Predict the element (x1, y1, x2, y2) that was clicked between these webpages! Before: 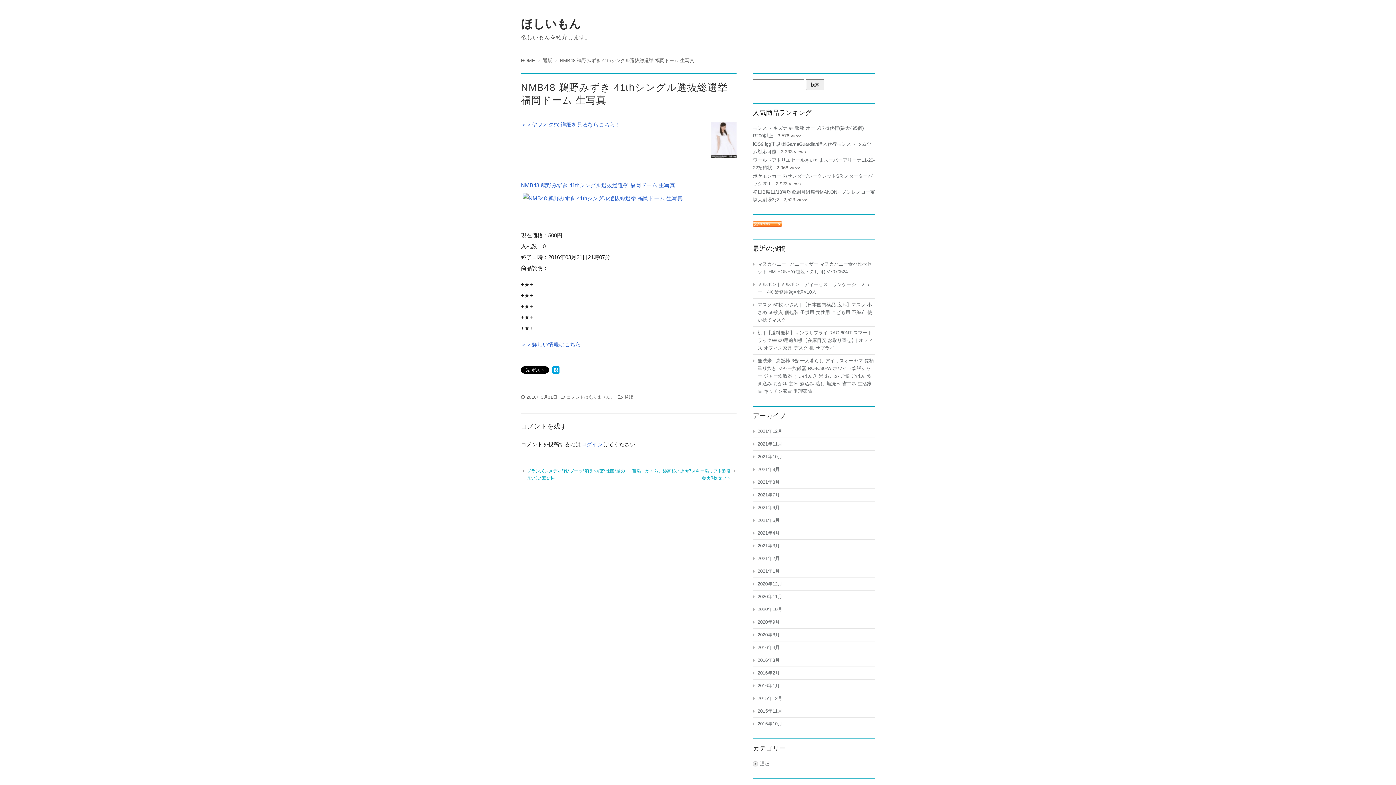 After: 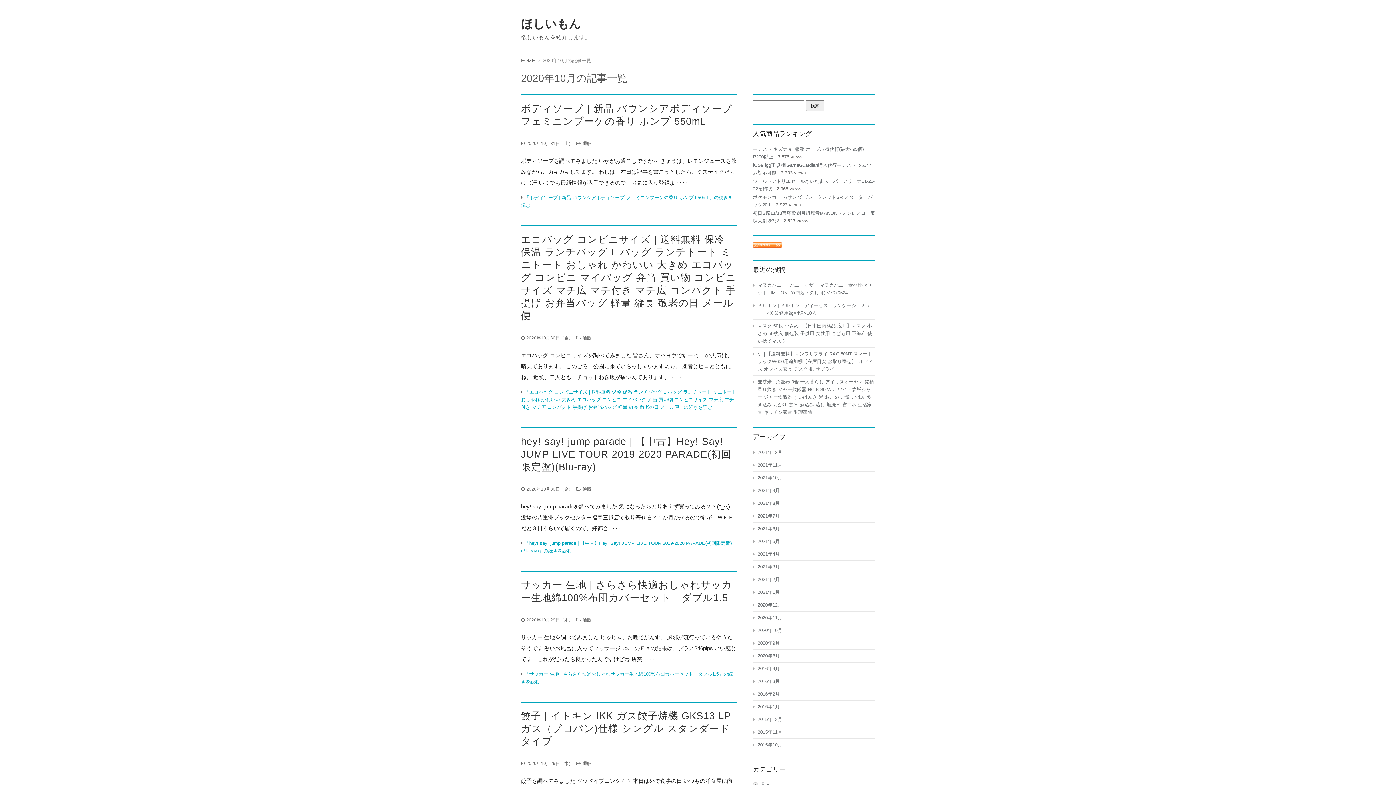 Action: bbox: (757, 607, 782, 612) label: 2020年10月